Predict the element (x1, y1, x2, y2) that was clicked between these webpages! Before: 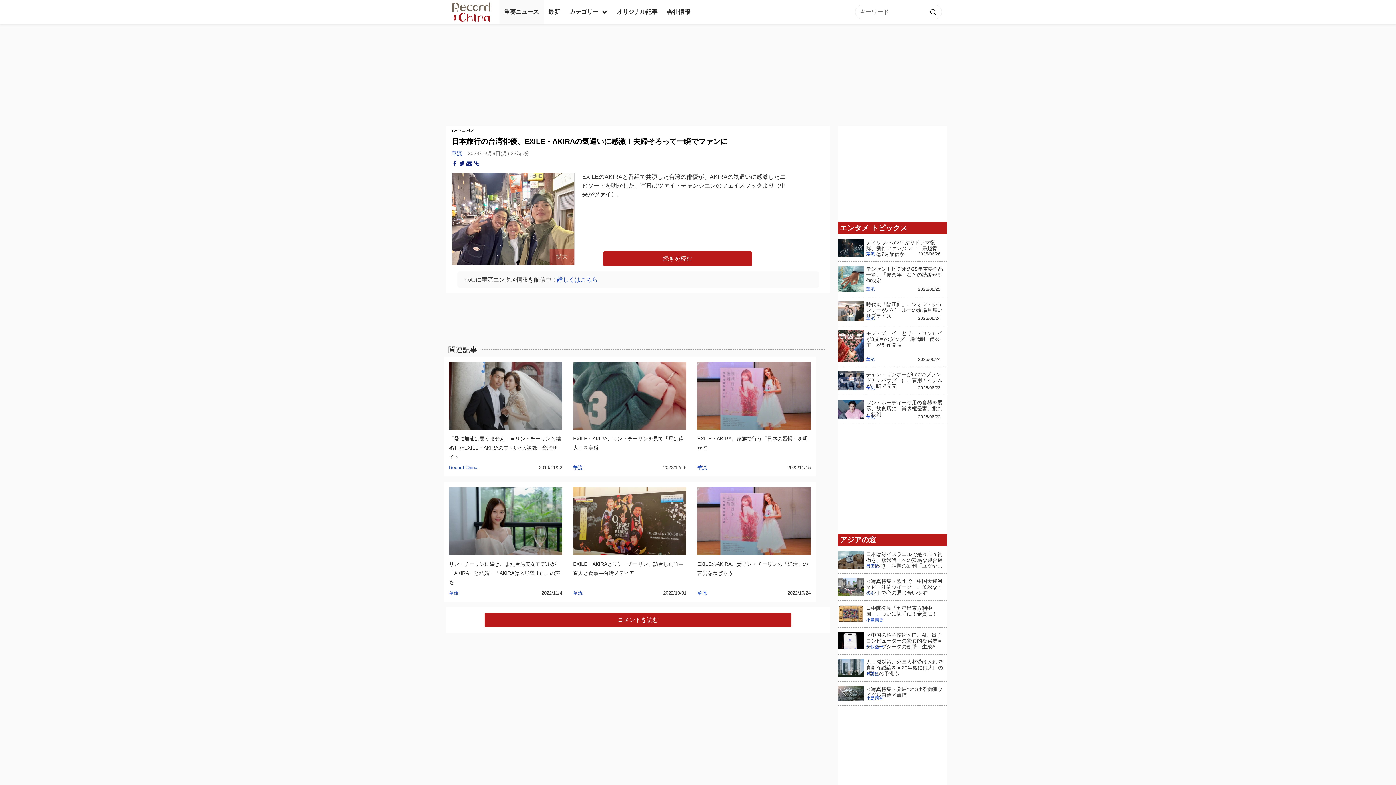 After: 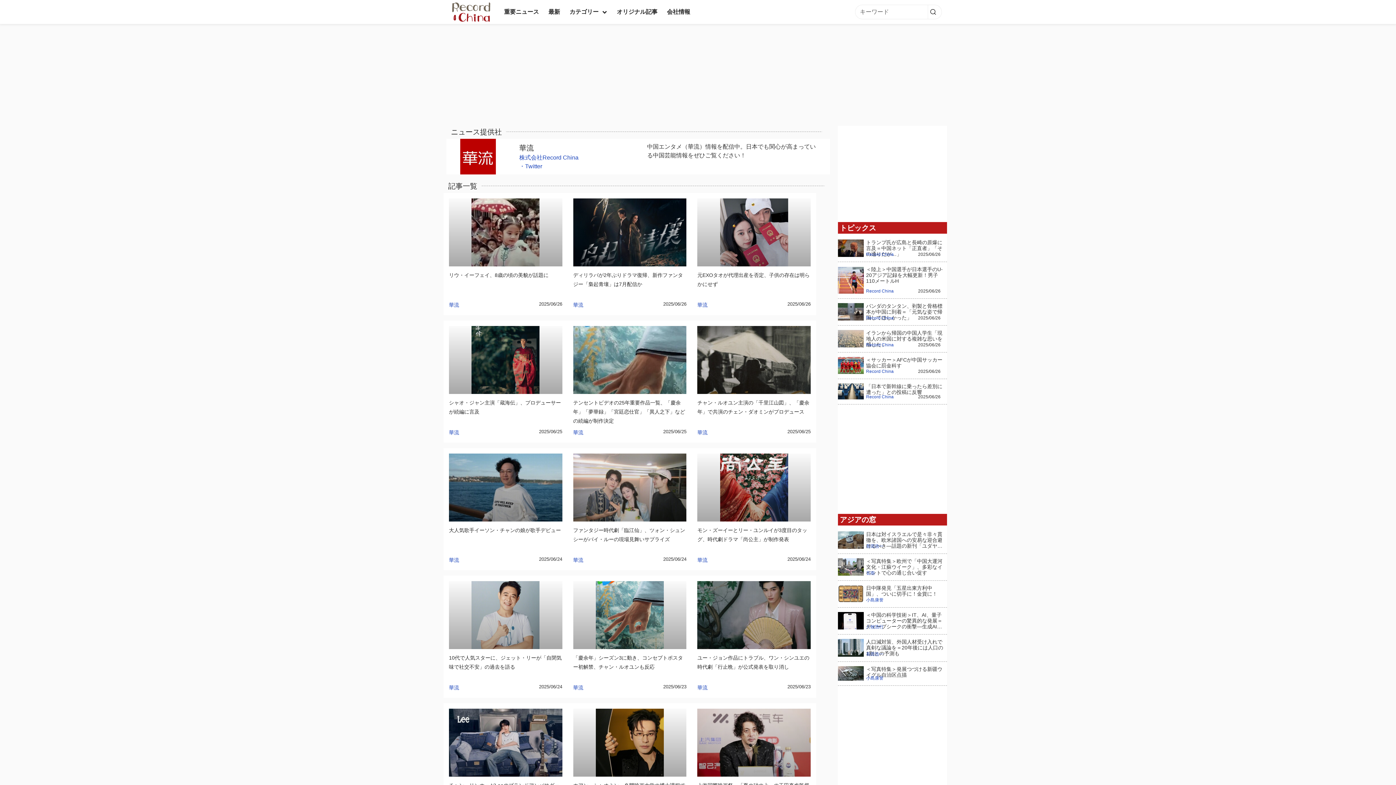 Action: bbox: (866, 356, 875, 362) label: 華流